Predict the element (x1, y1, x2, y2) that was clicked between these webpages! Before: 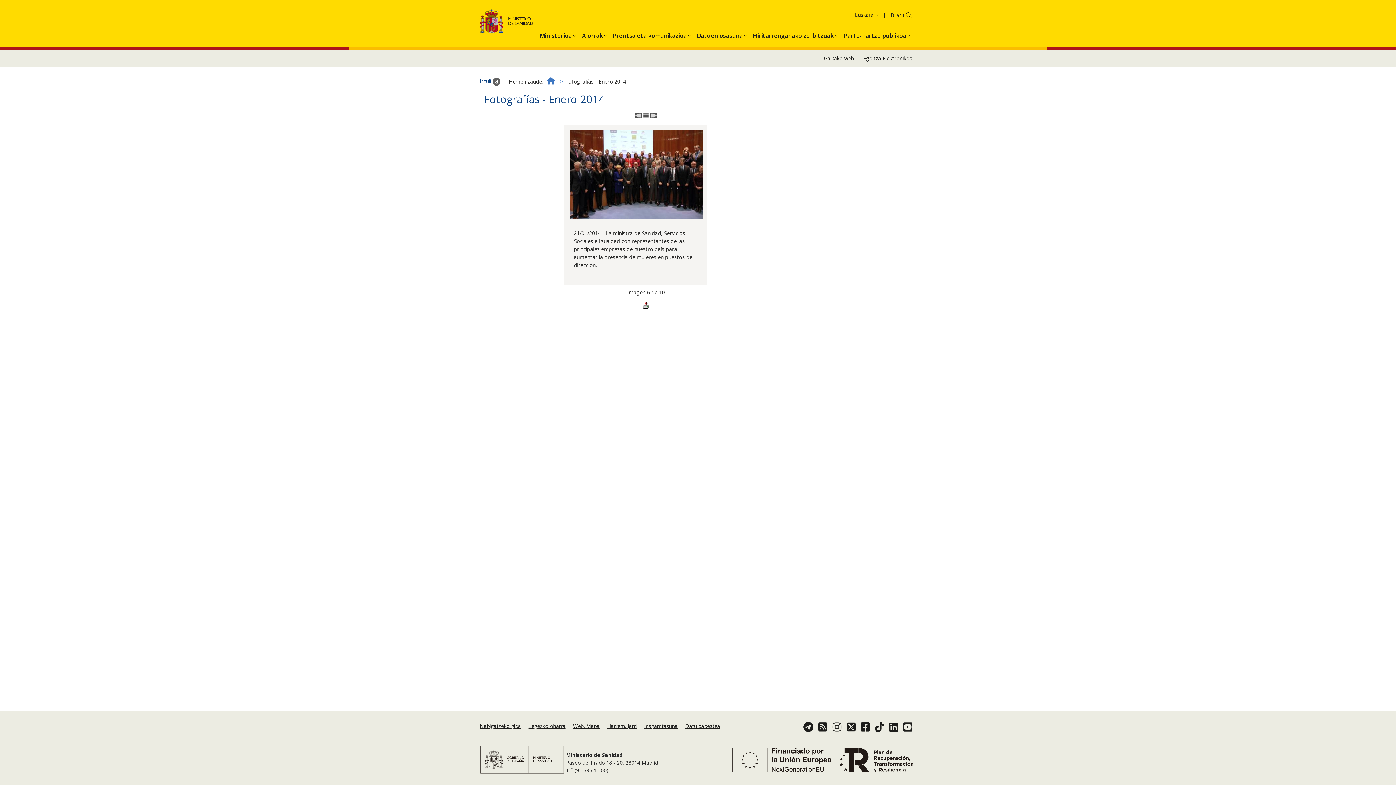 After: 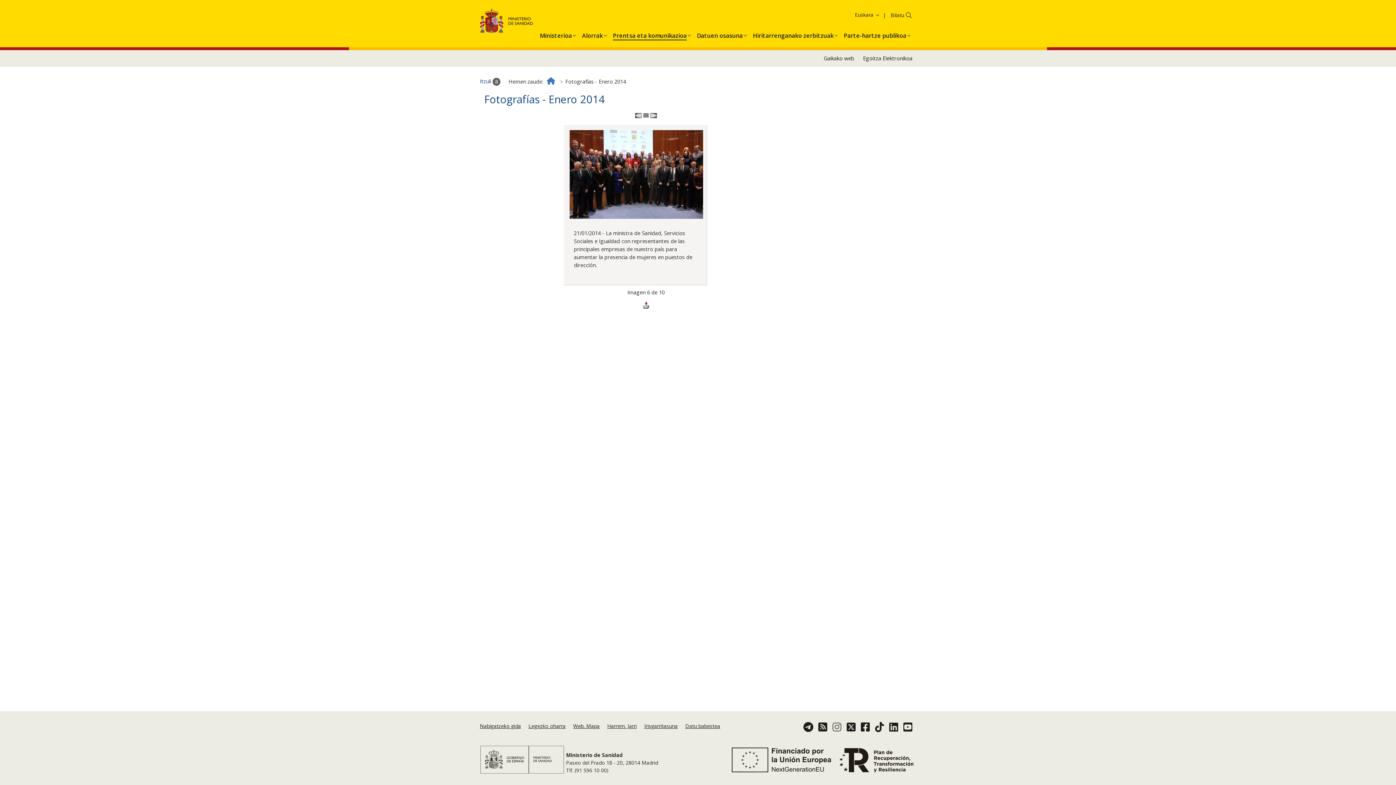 Action: bbox: (832, 725, 845, 732) label: Instagram